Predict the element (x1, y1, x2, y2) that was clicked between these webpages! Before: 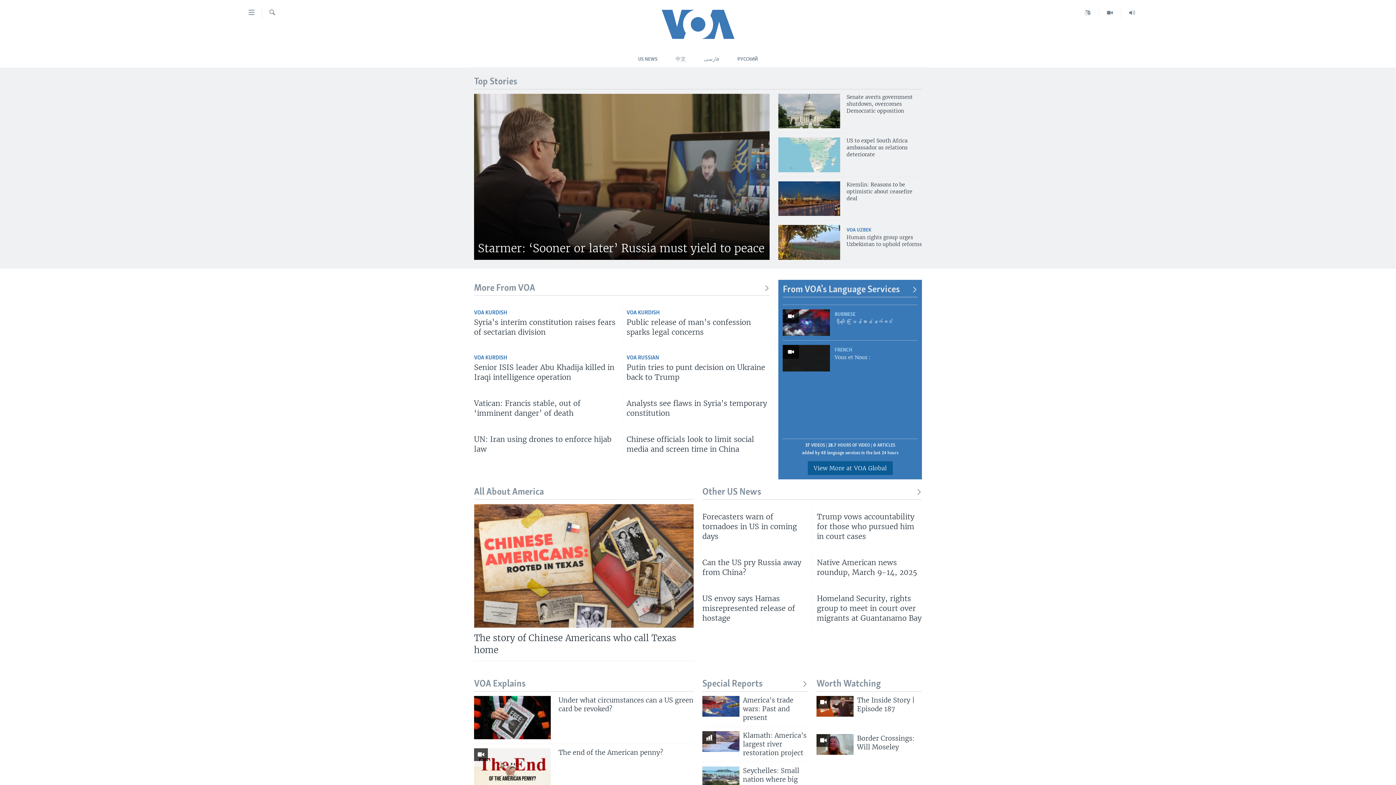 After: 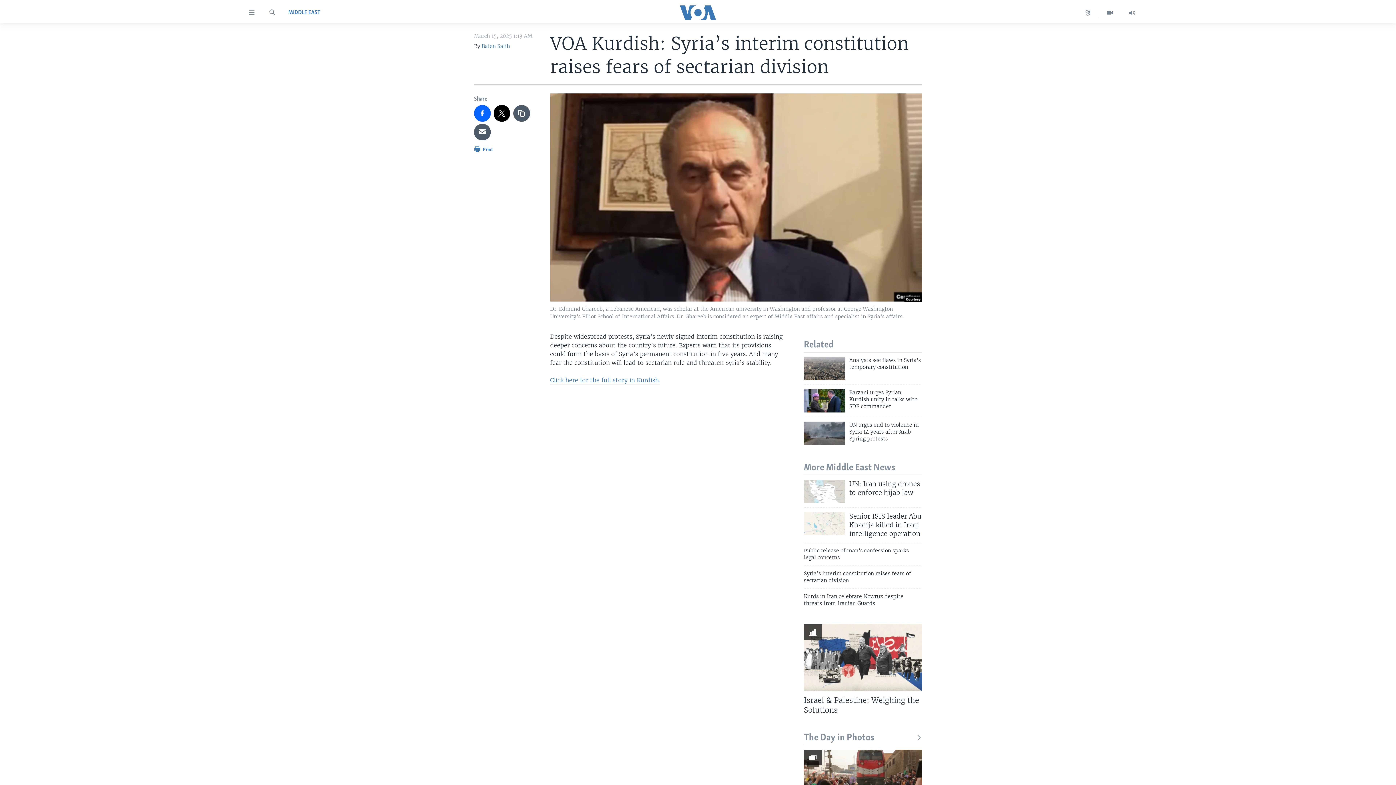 Action: bbox: (474, 317, 617, 341) label: Syria’s interim constitution raises fears of sectarian division